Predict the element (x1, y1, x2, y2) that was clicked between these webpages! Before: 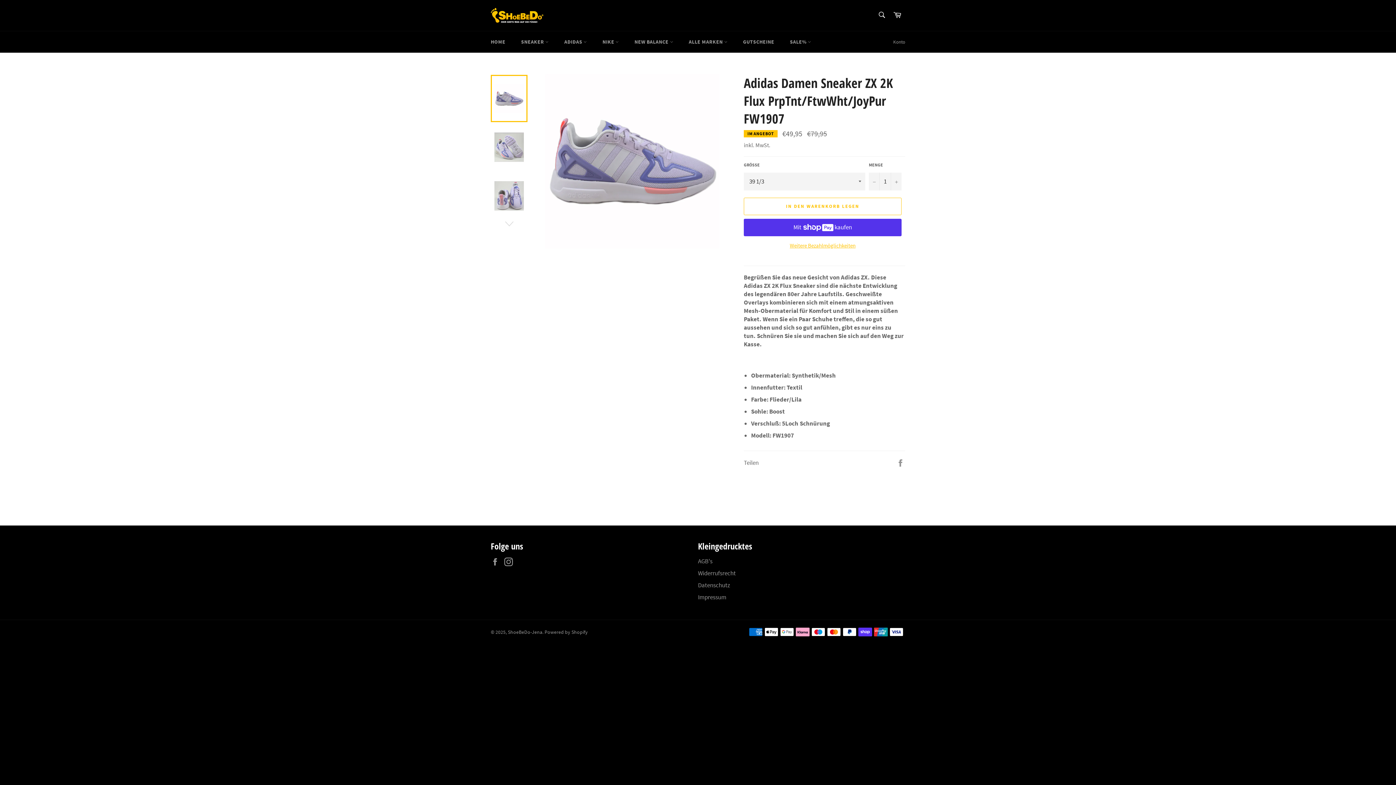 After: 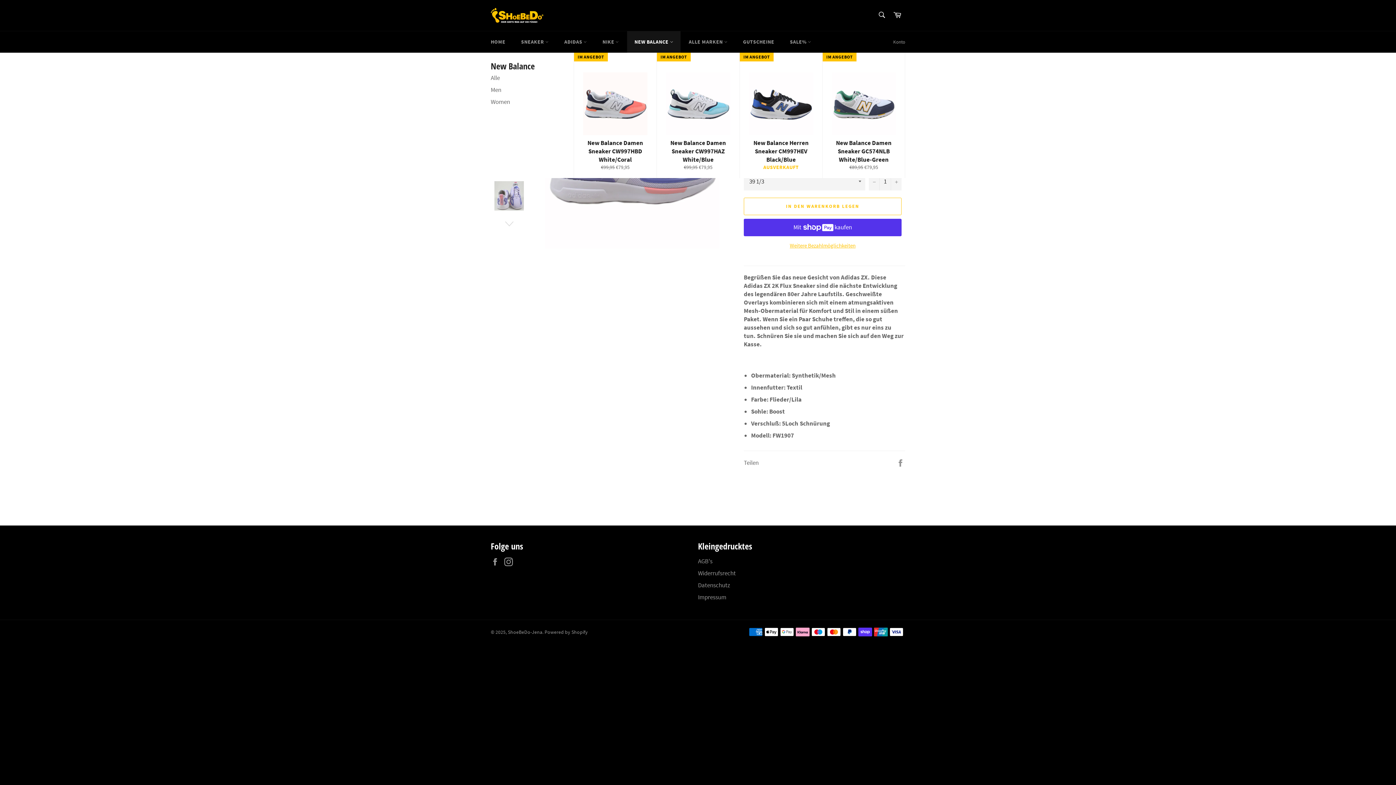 Action: label: NEW BALANCE  bbox: (627, 31, 680, 52)